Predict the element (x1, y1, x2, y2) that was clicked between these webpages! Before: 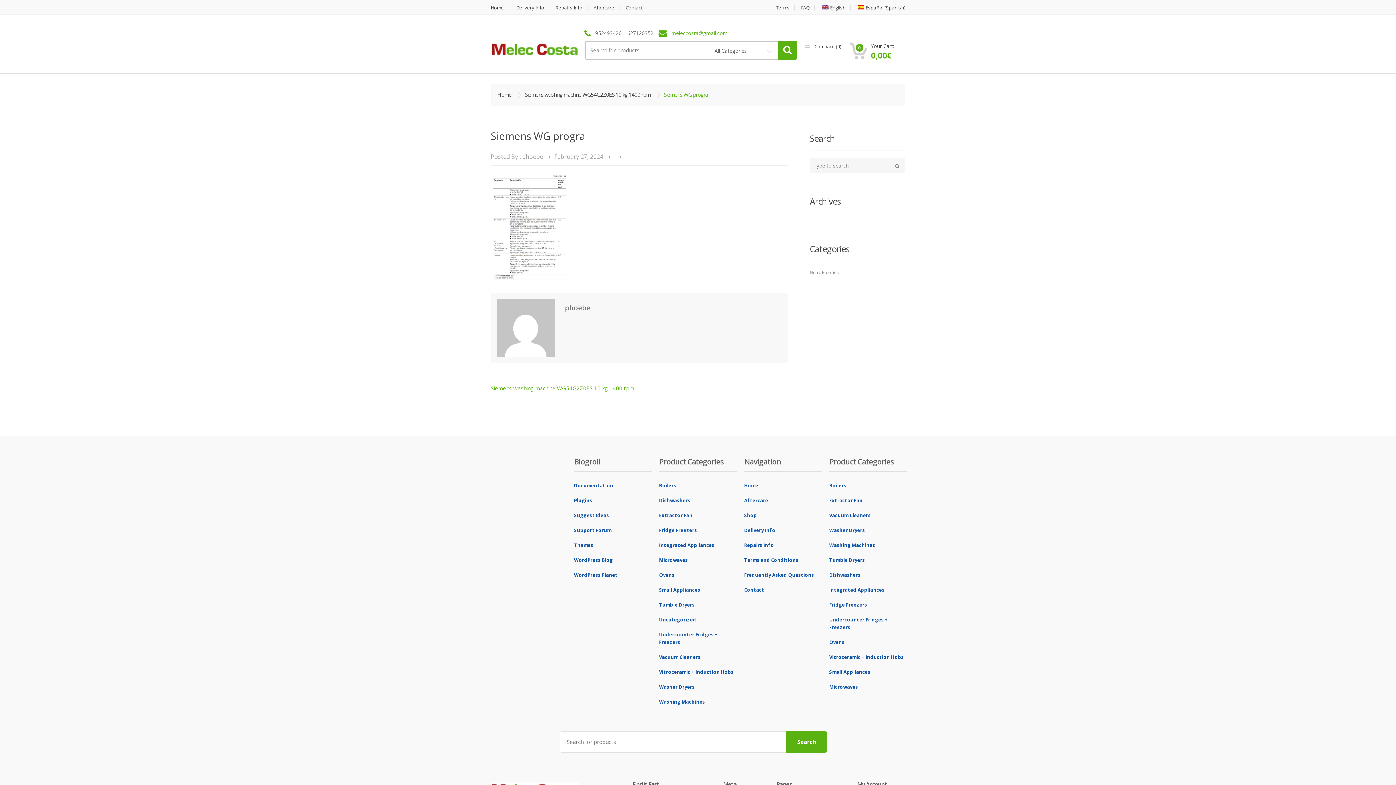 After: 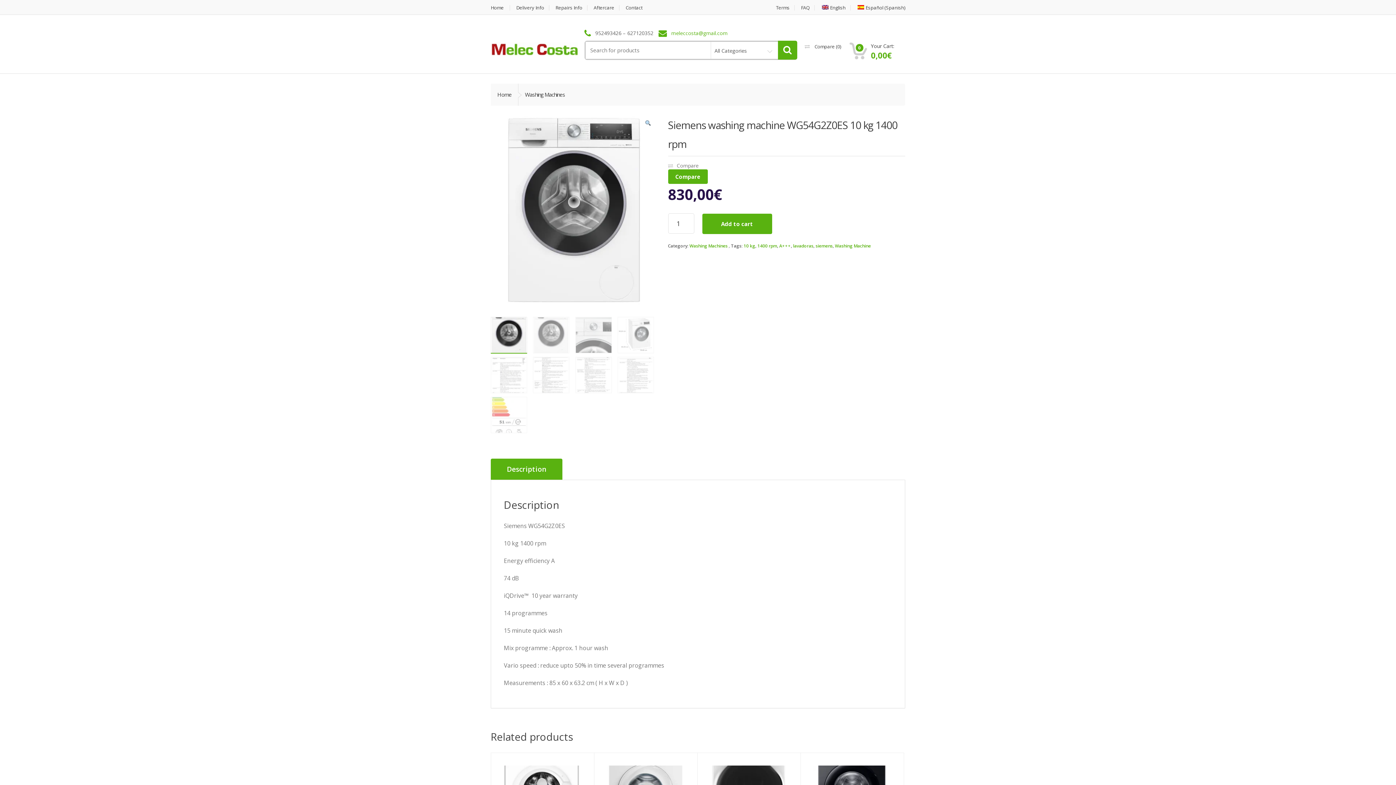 Action: label: Siemens washing machine WG54G2Z0ES 10 kg 1400 rpm bbox: (490, 384, 634, 391)